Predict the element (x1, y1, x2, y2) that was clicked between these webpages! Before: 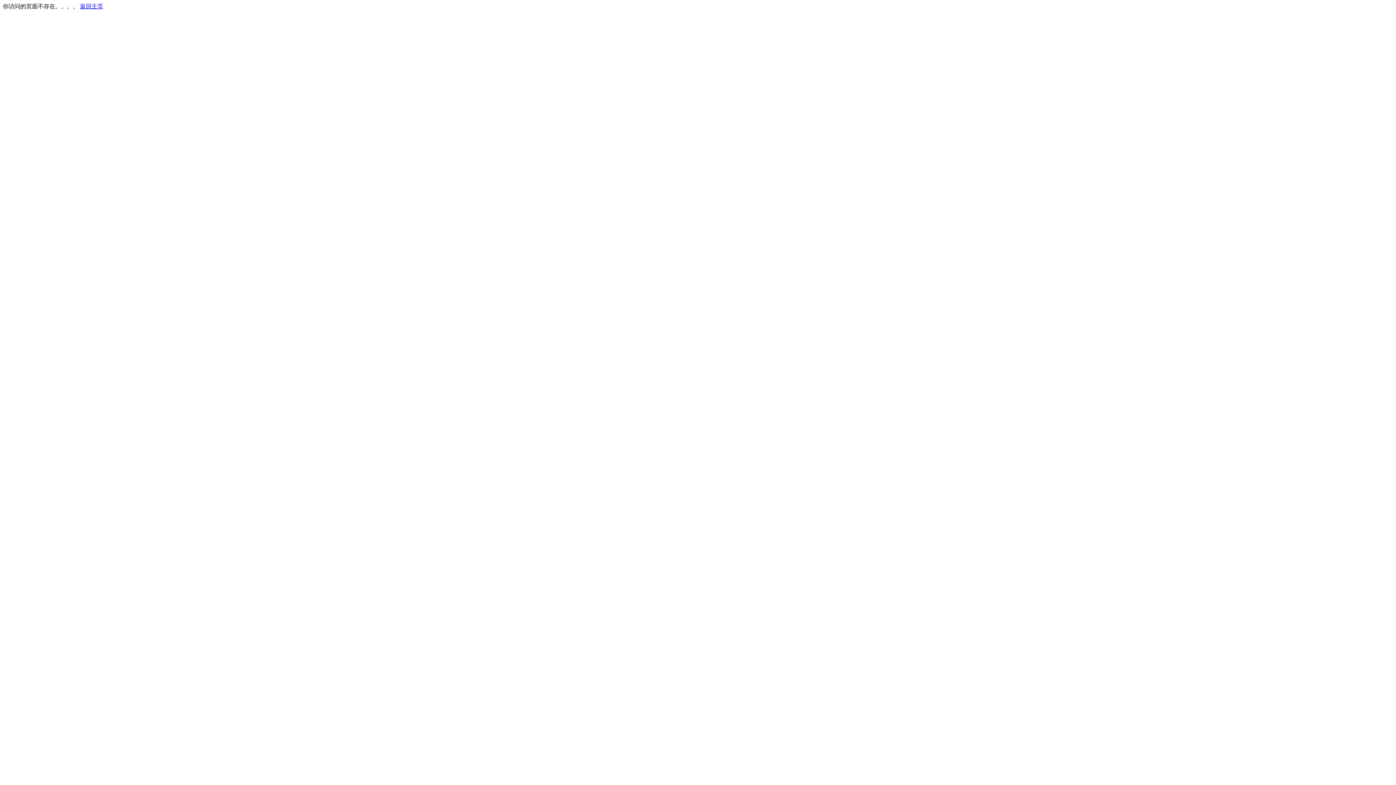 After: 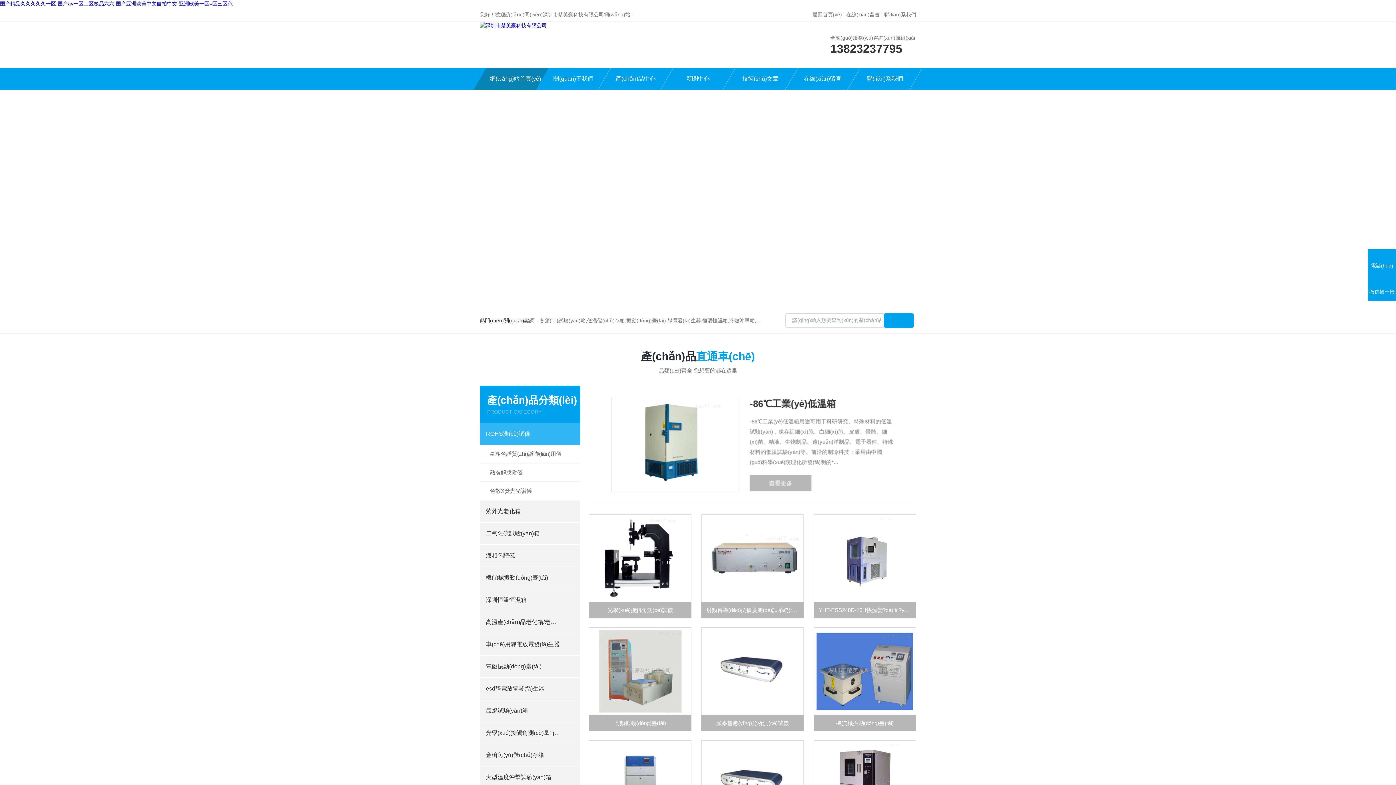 Action: label: 返回主页 bbox: (80, 3, 103, 9)